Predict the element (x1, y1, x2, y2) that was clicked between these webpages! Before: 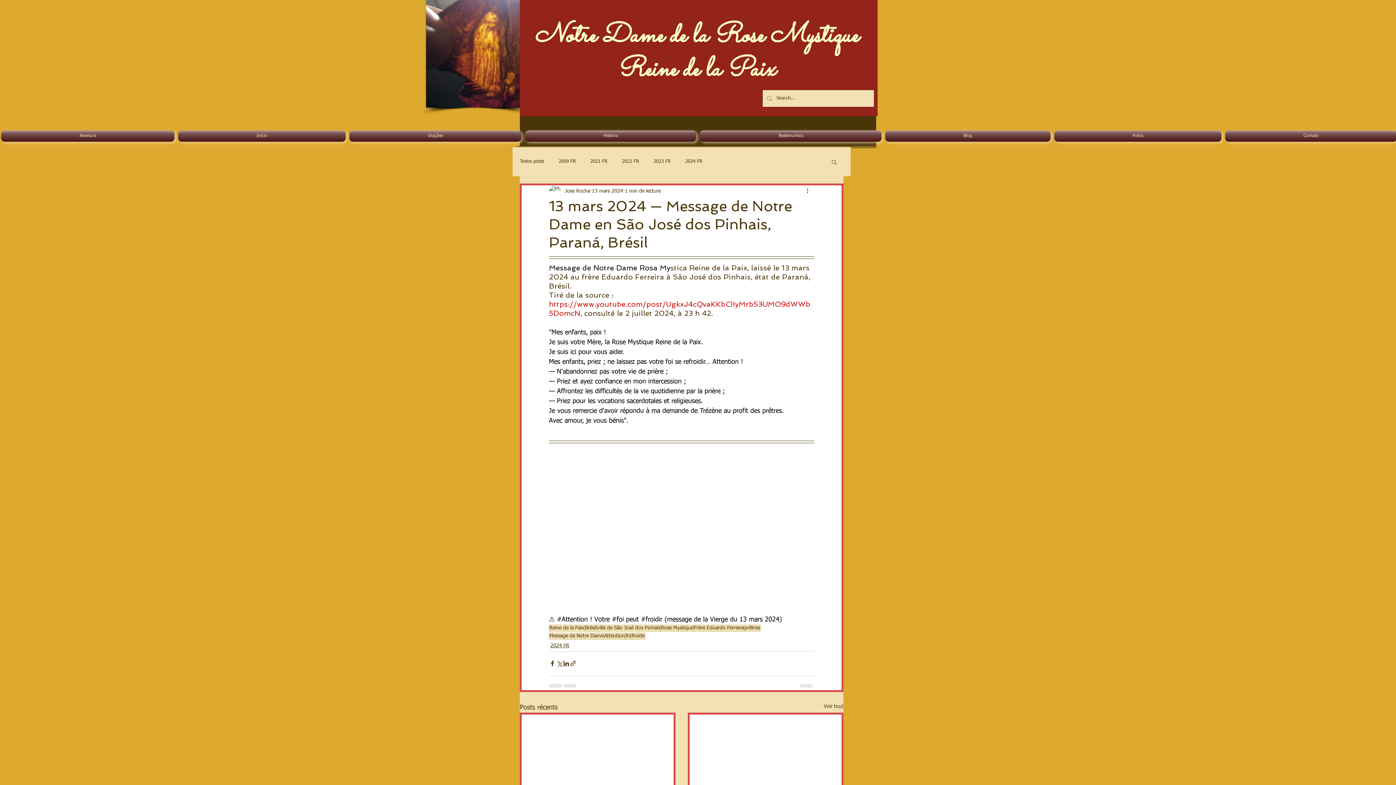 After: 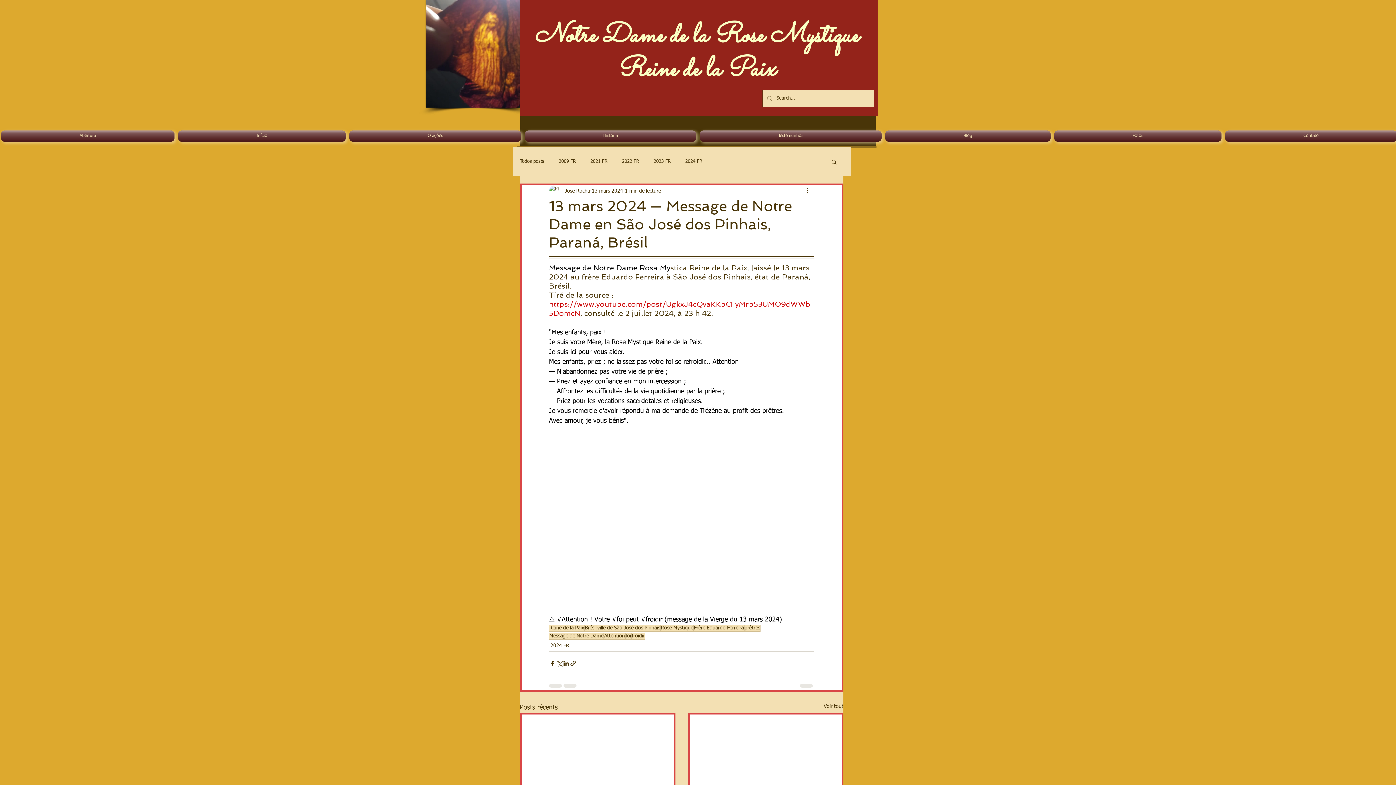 Action: bbox: (641, 616, 662, 623) label: #froidir